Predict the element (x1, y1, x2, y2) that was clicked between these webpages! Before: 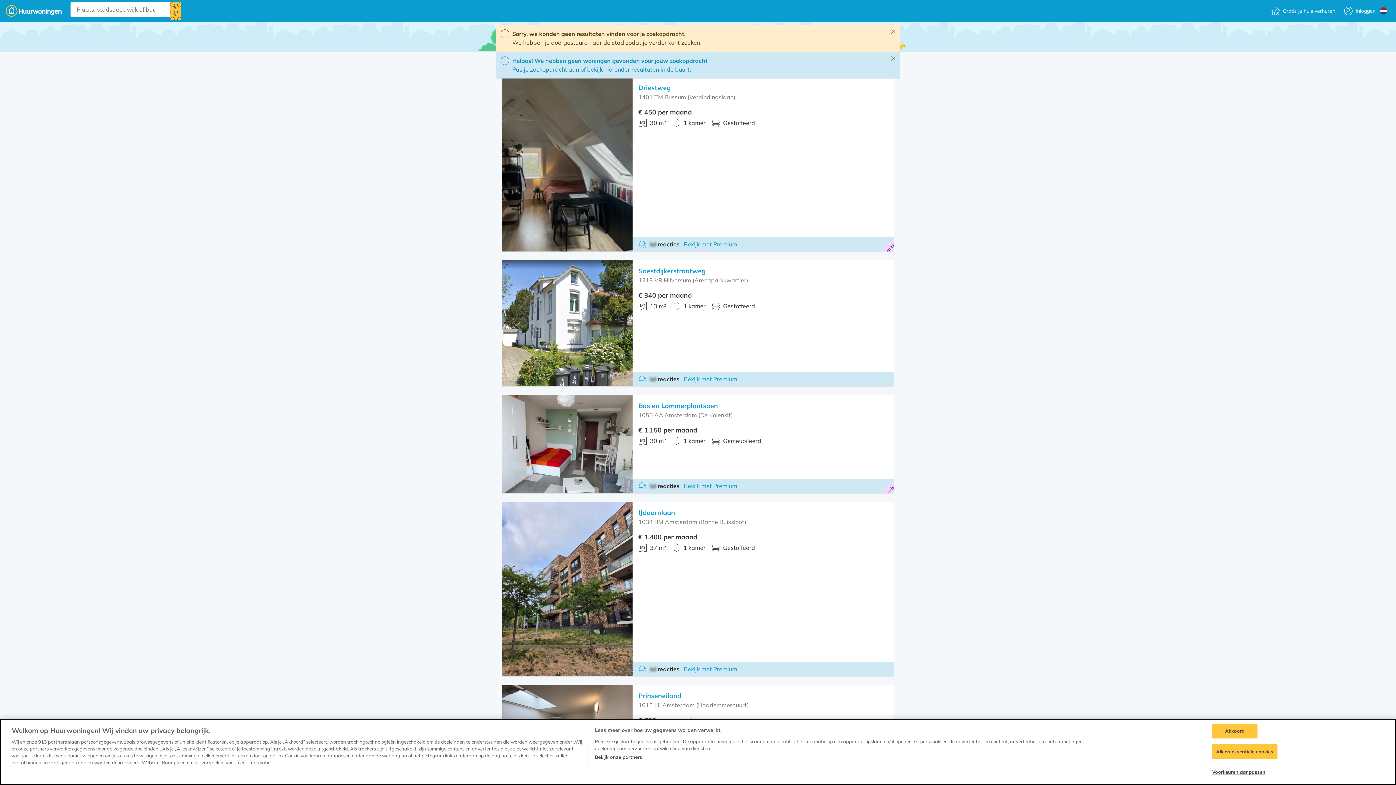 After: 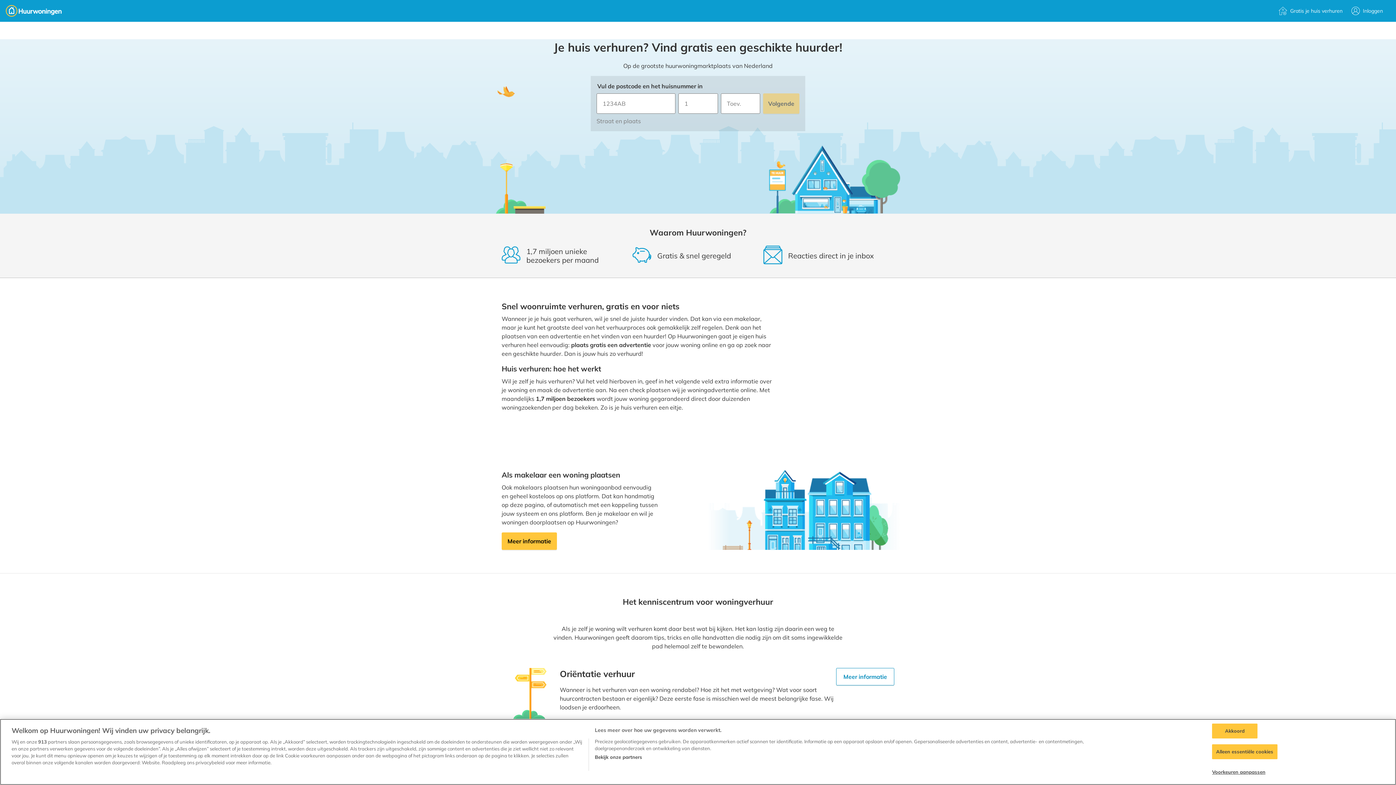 Action: label: Gratis je huis verhuren bbox: (1267, 0, 1340, 21)